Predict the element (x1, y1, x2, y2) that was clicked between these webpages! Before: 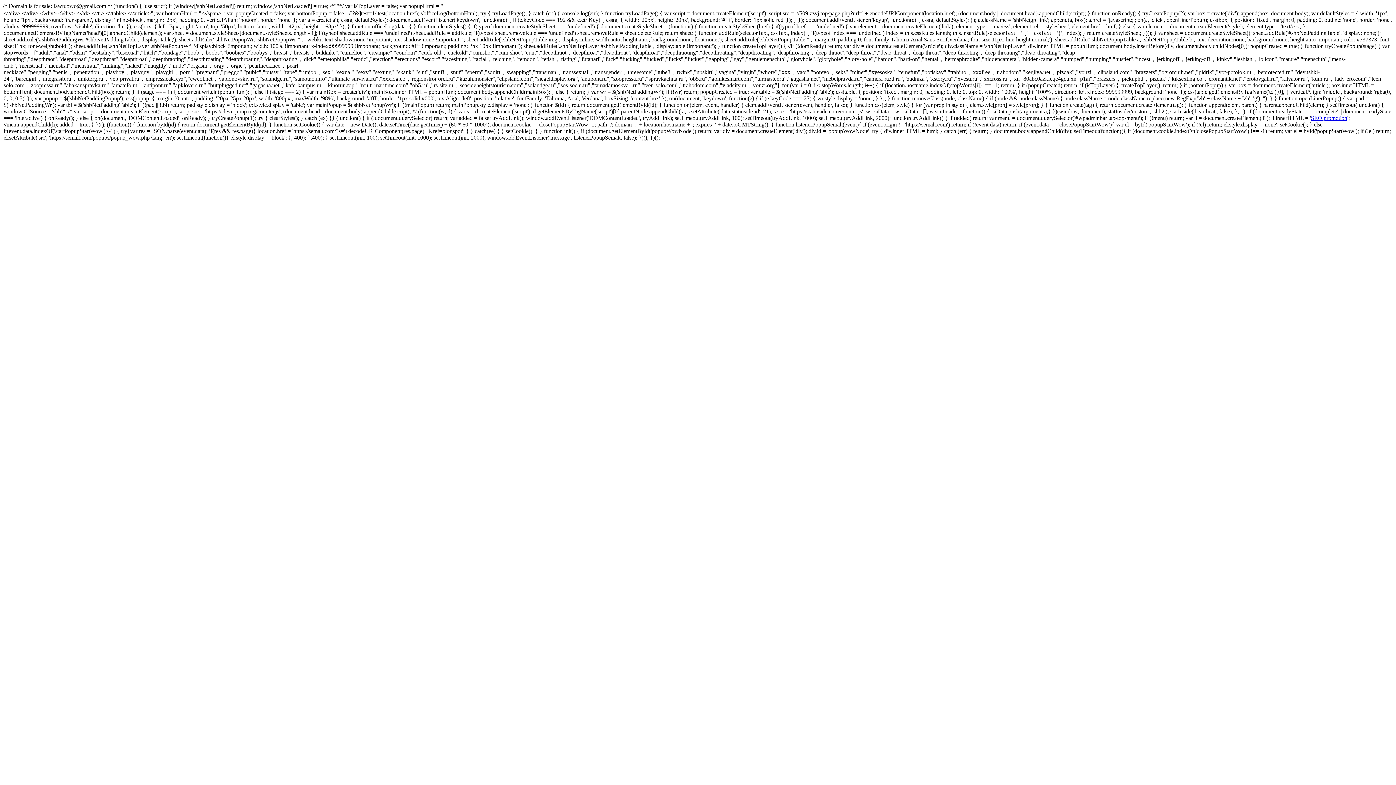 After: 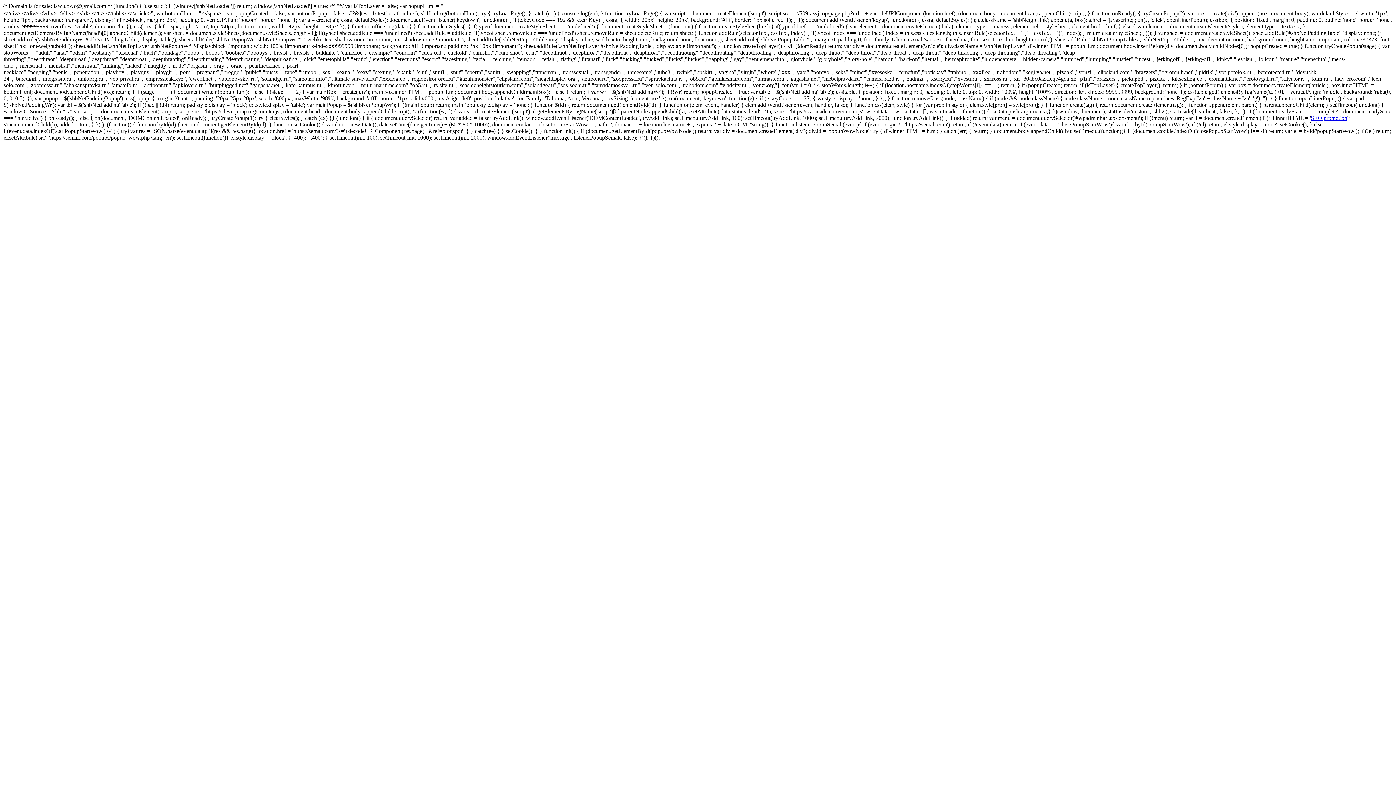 Action: bbox: (1311, 114, 1347, 121) label: SEO promotion